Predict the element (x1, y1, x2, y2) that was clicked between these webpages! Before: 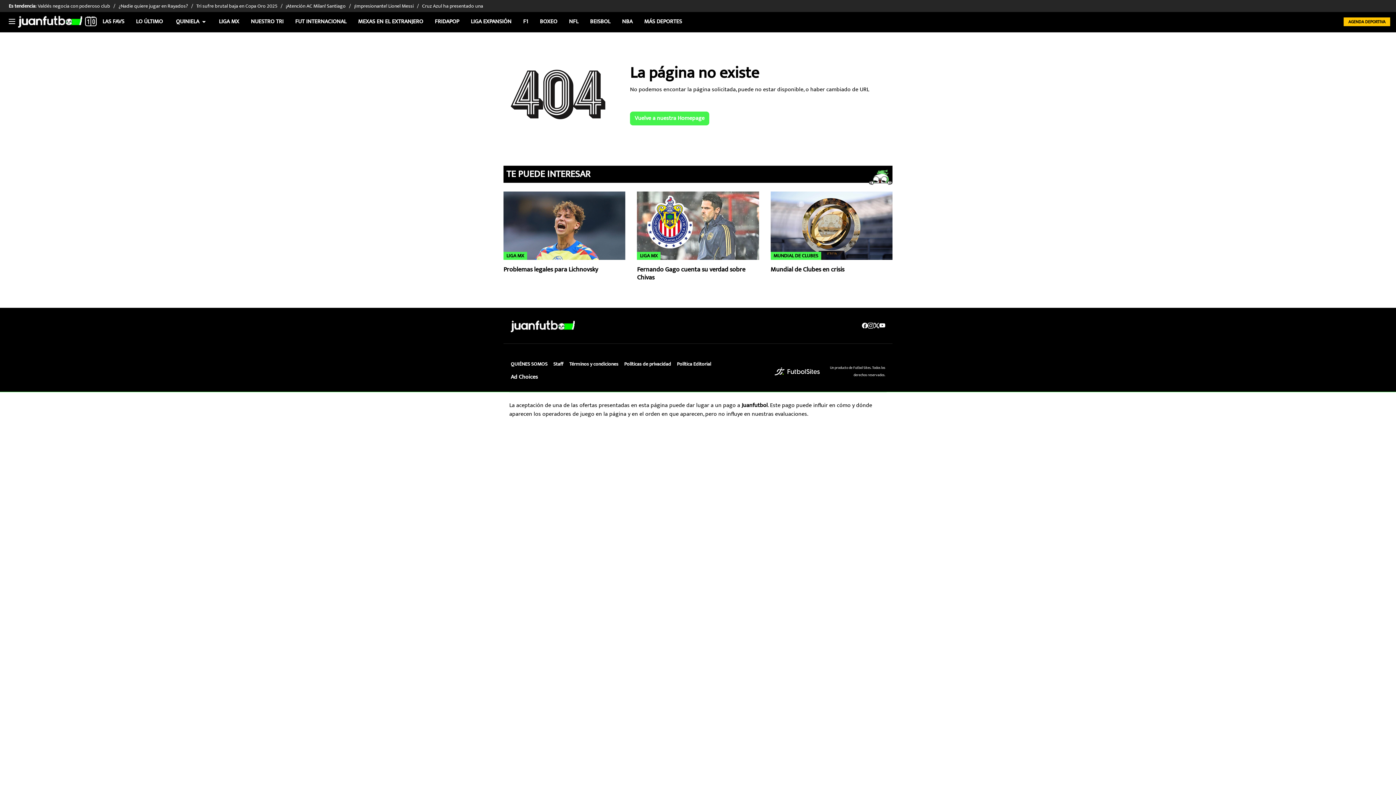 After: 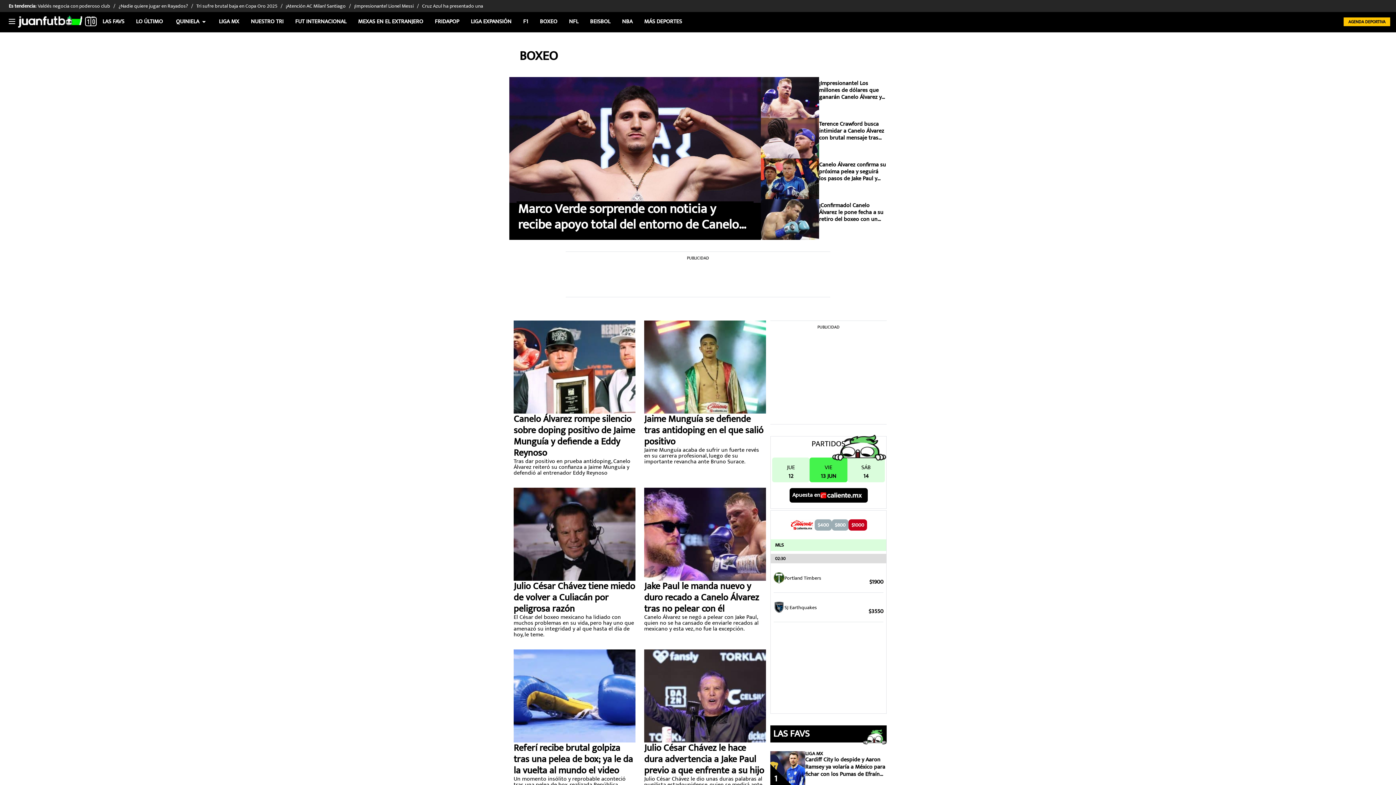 Action: bbox: (534, 16, 563, 26) label: BOXEO